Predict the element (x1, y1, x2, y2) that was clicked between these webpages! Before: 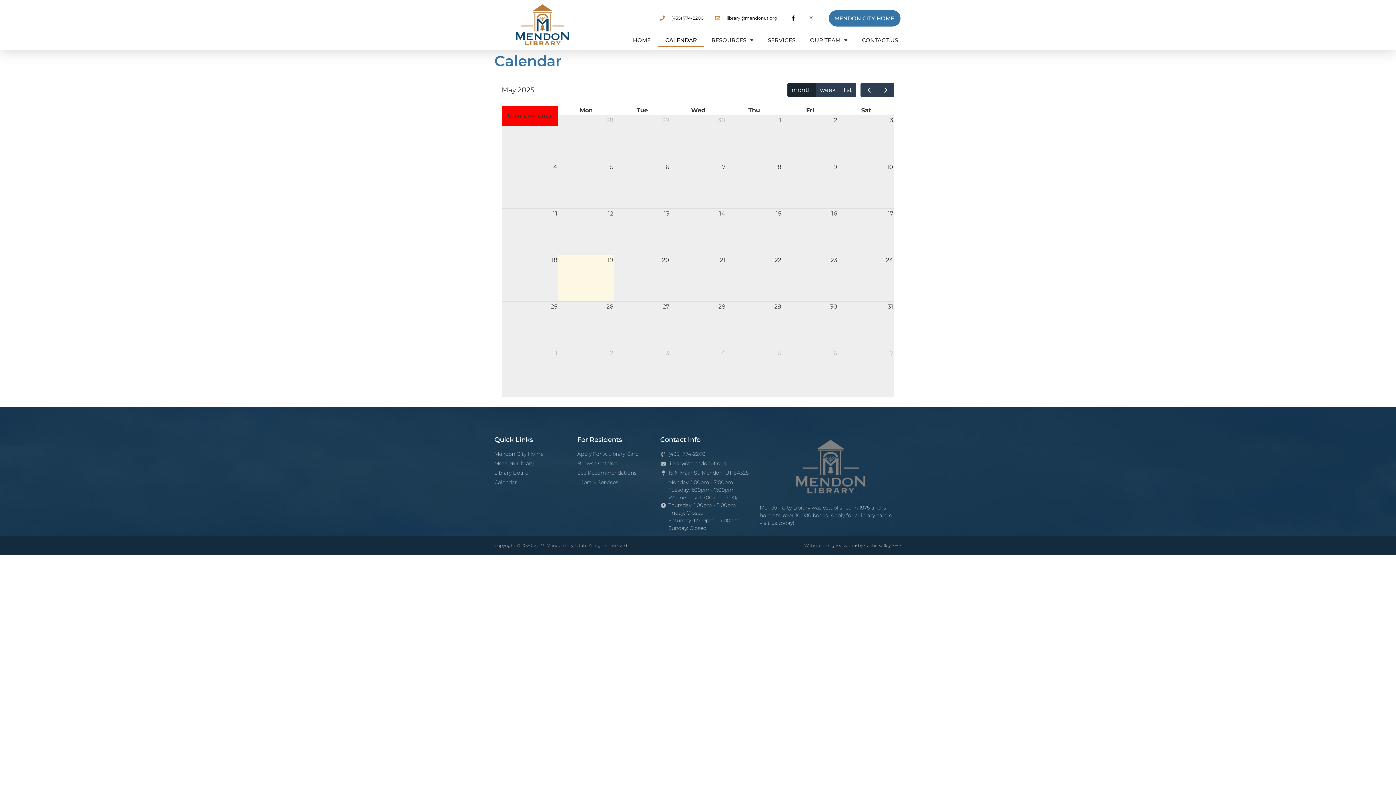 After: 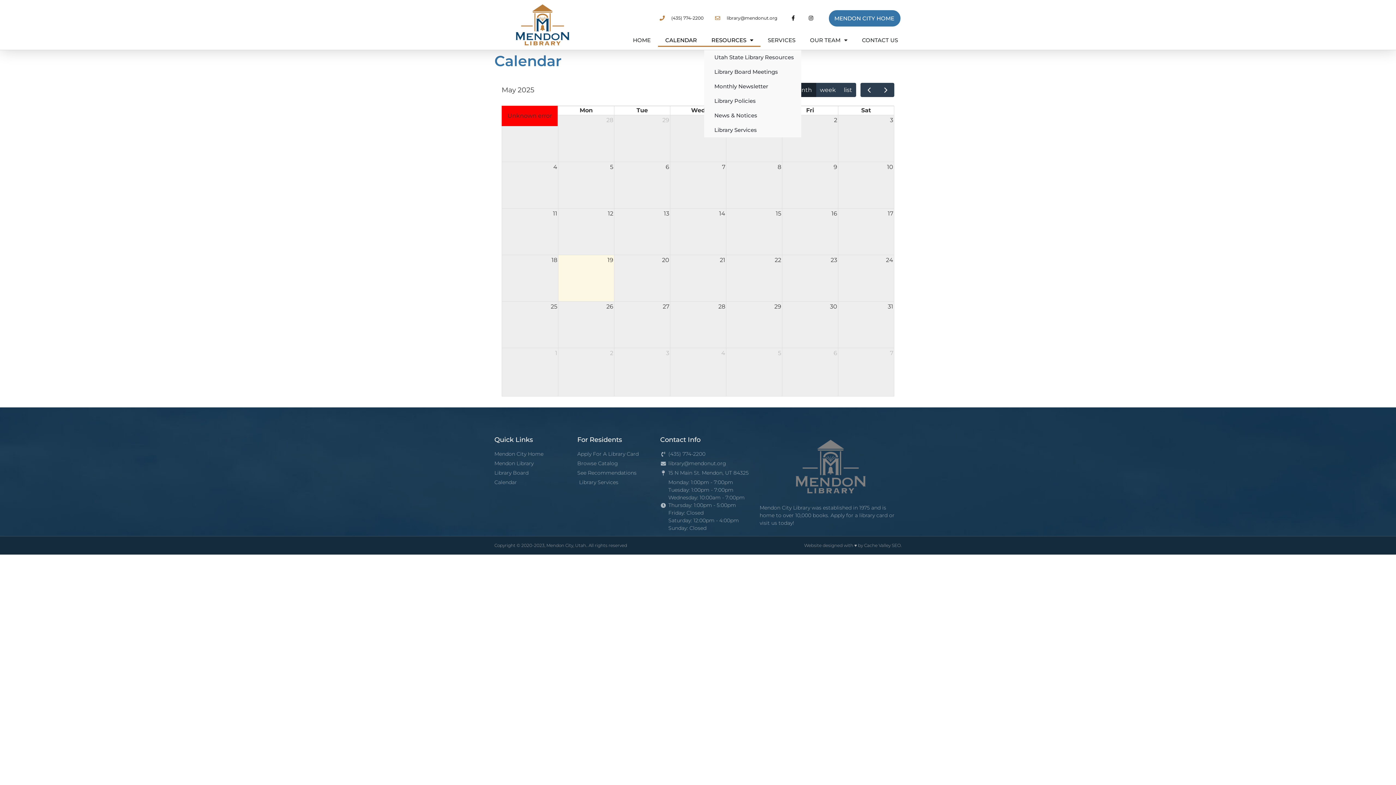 Action: label: RESOURCES bbox: (704, 33, 760, 46)